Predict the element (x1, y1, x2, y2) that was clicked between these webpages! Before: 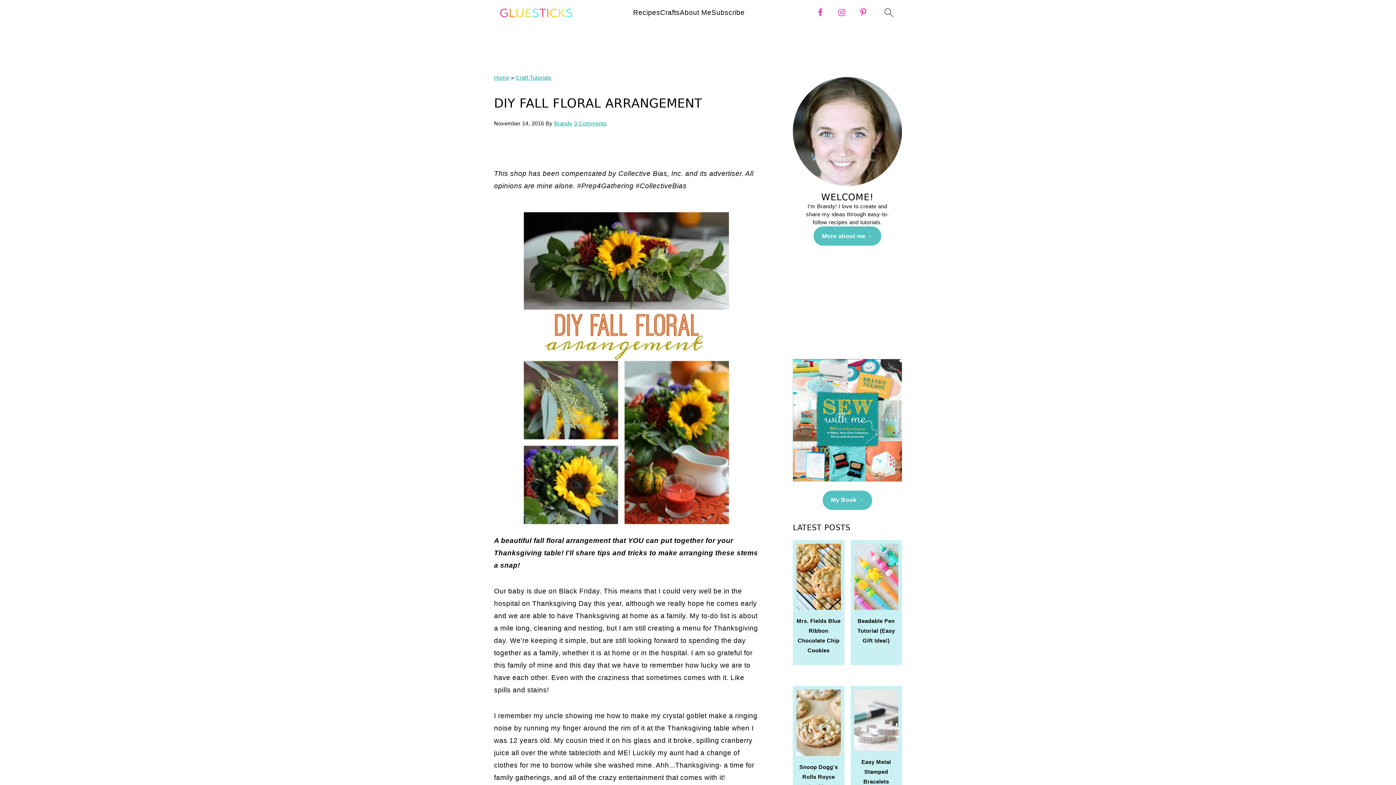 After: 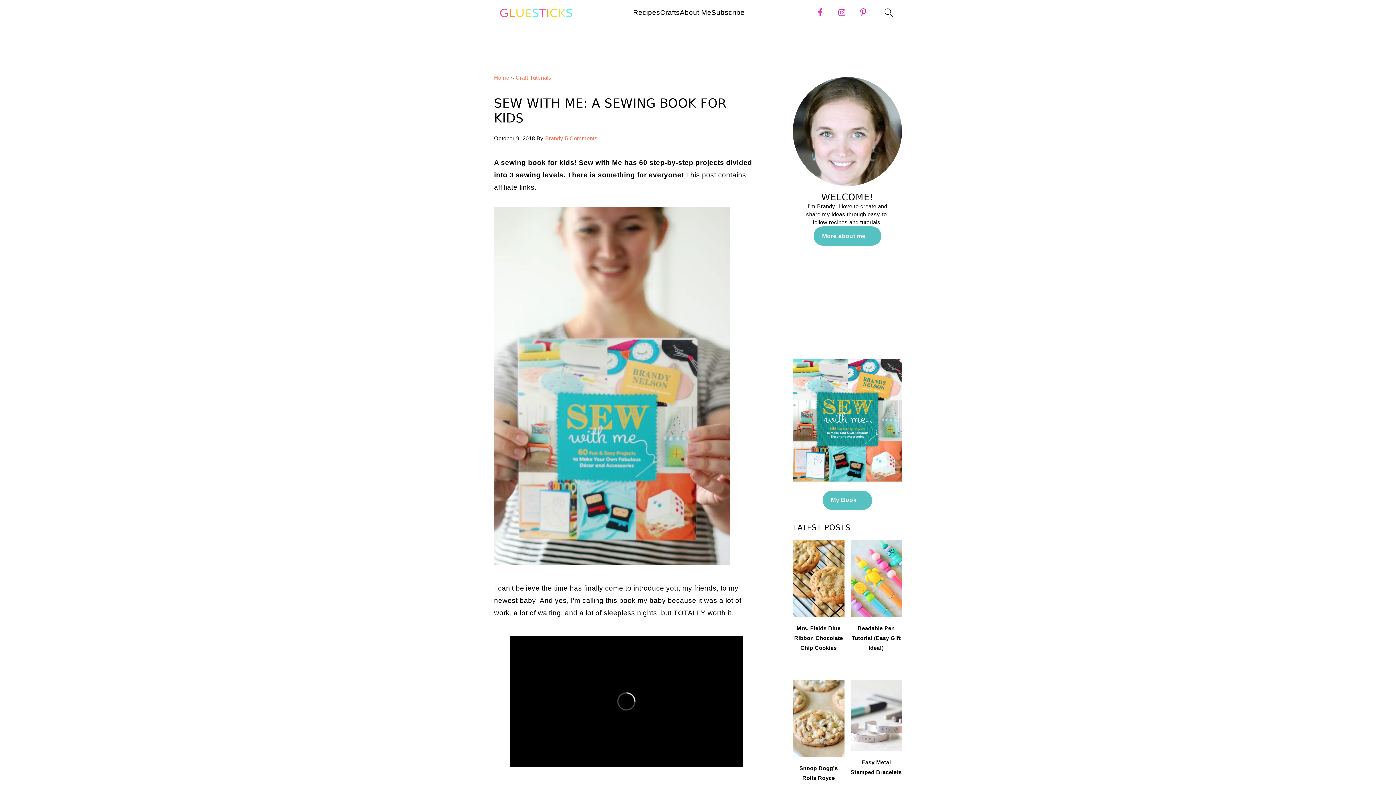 Action: bbox: (793, 476, 902, 482)